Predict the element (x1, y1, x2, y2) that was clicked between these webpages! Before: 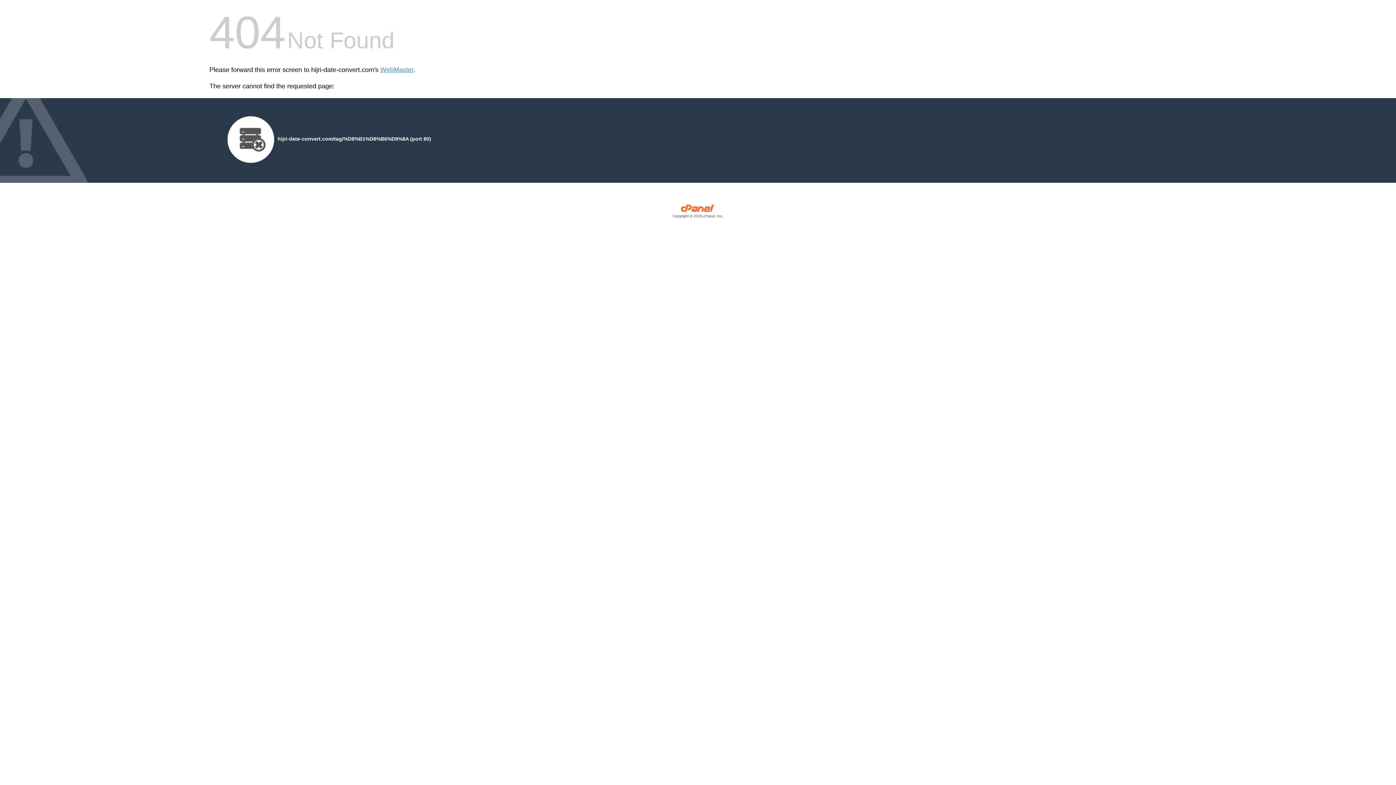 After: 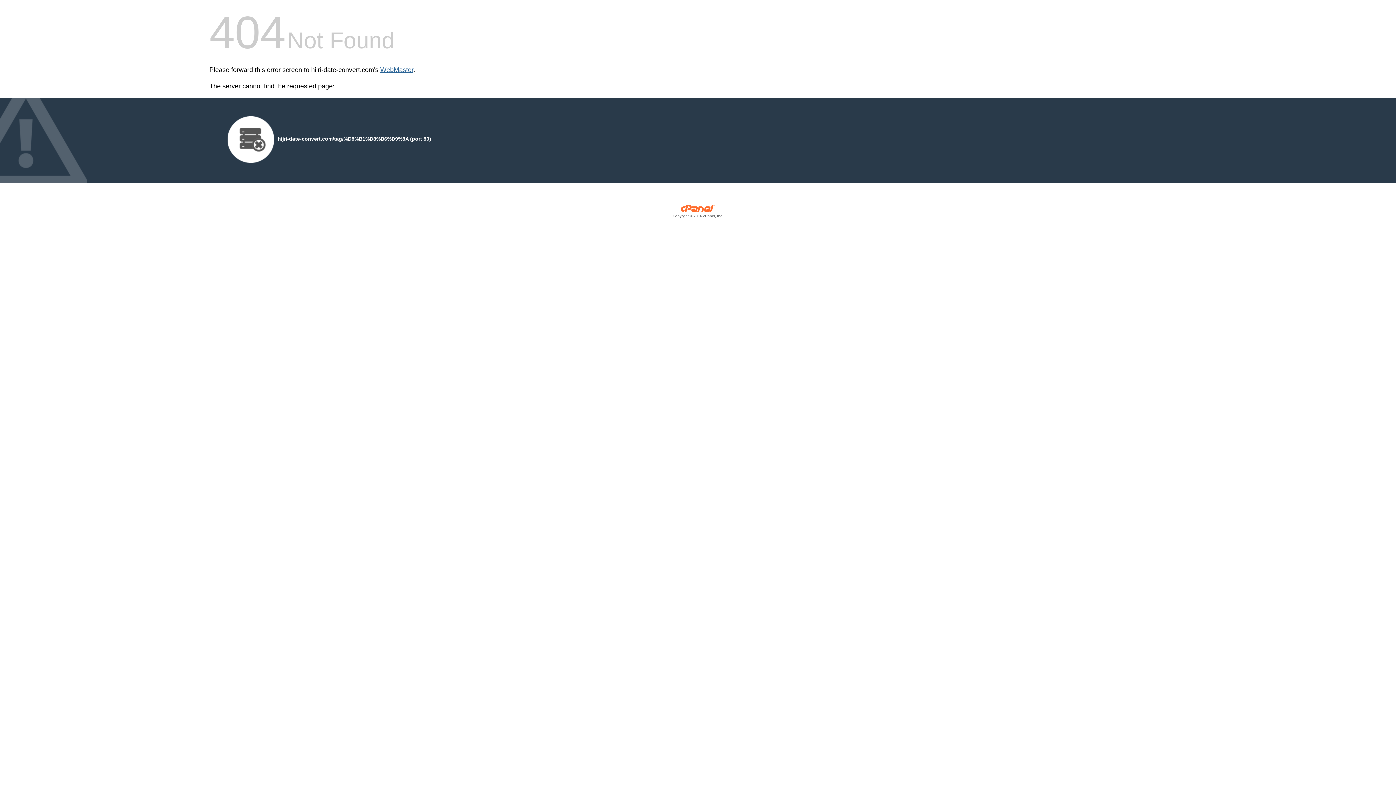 Action: label: WebMaster bbox: (380, 66, 413, 73)